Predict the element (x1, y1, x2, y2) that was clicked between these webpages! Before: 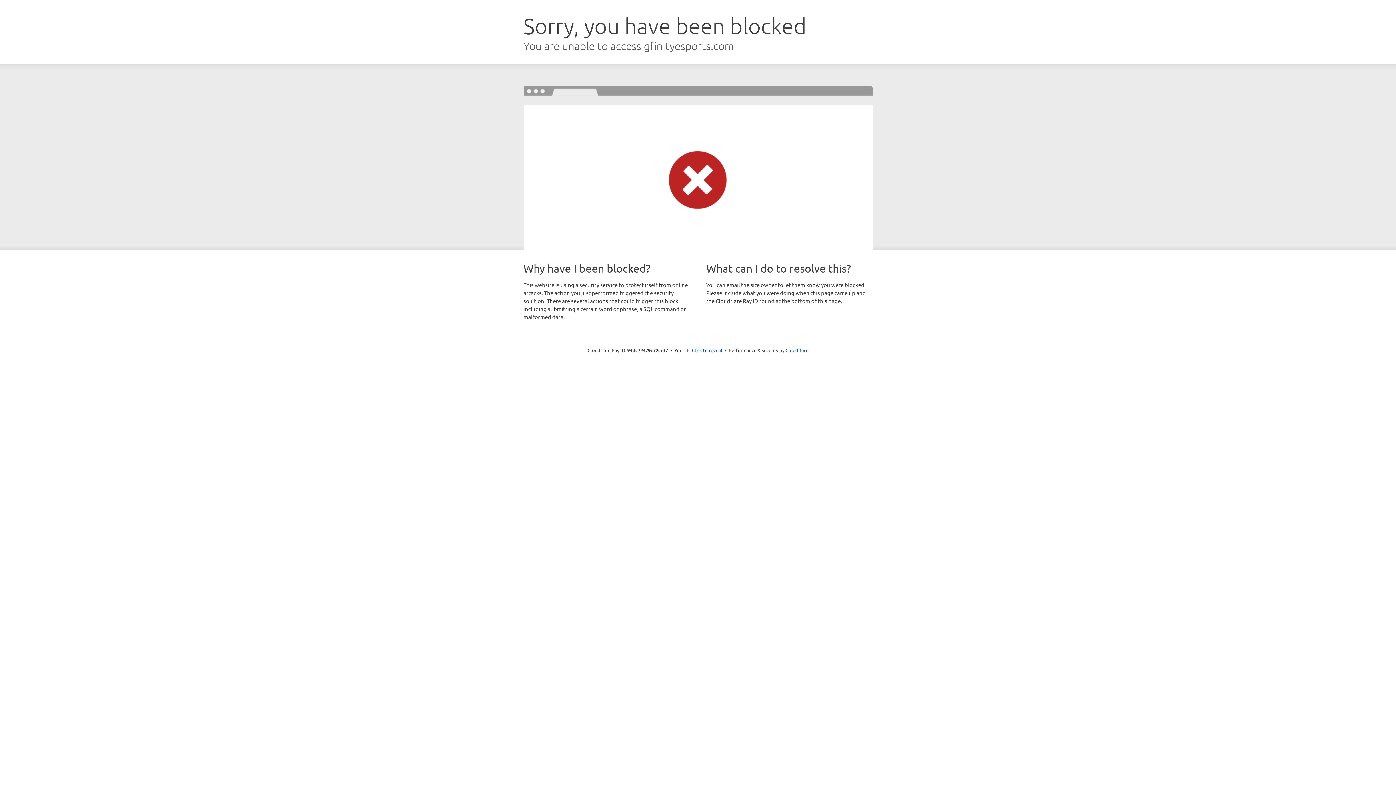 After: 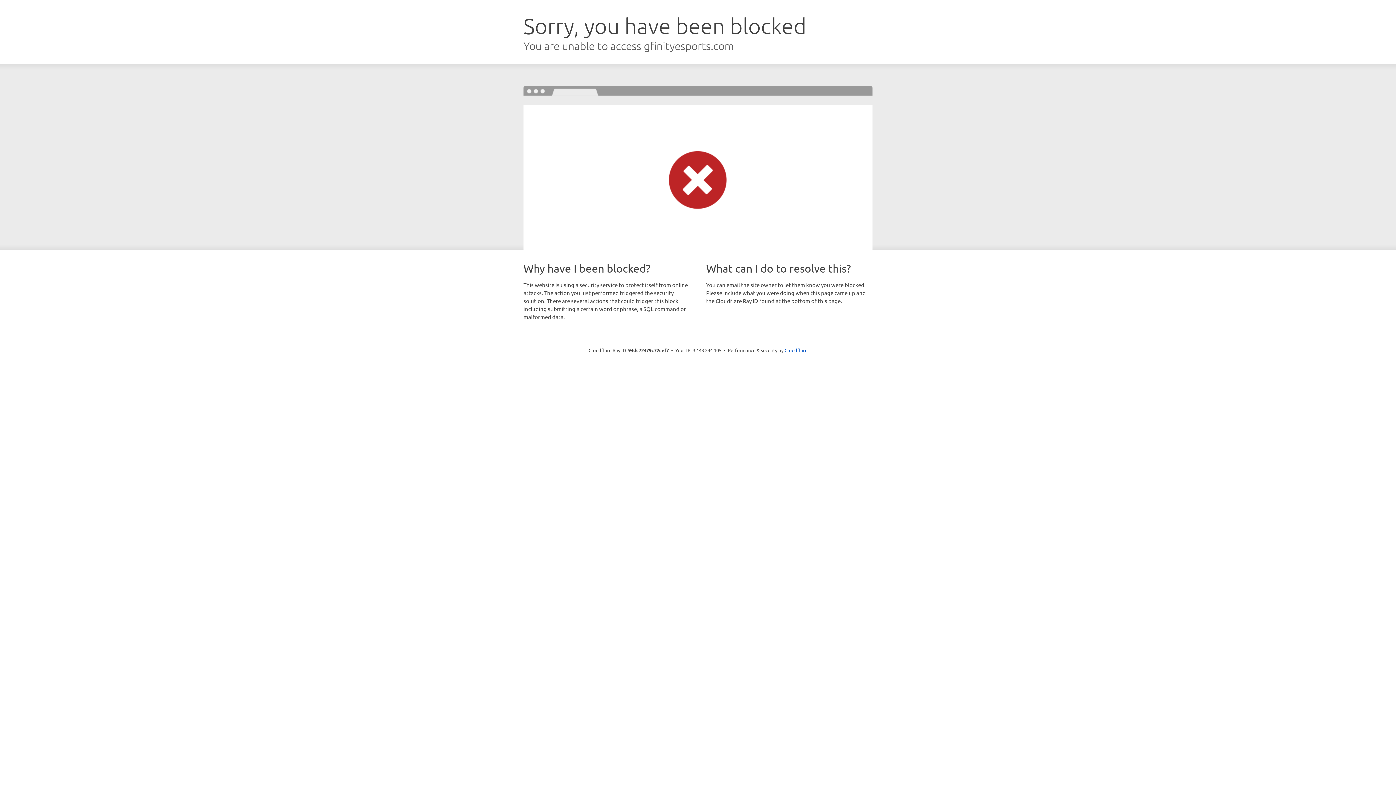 Action: bbox: (692, 346, 722, 353) label: Click to reveal